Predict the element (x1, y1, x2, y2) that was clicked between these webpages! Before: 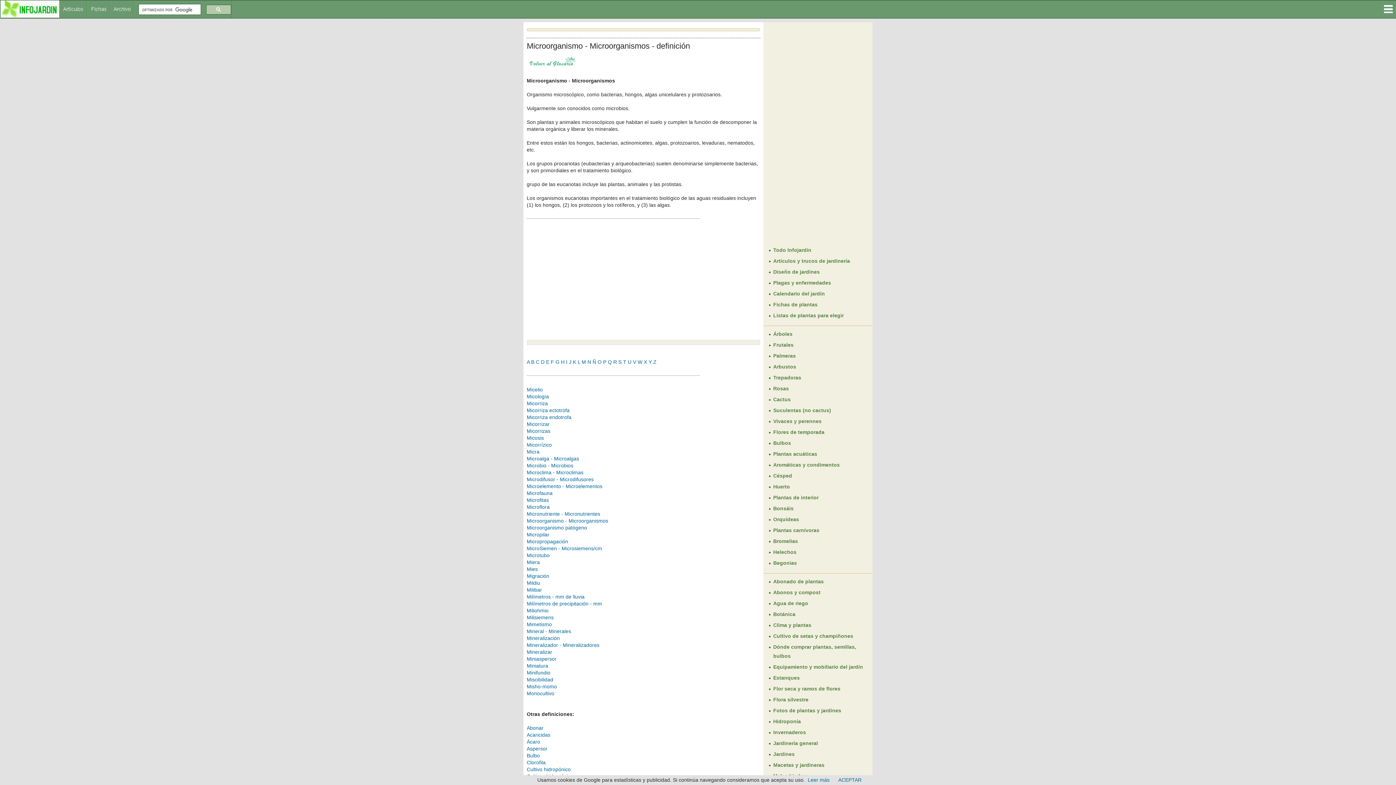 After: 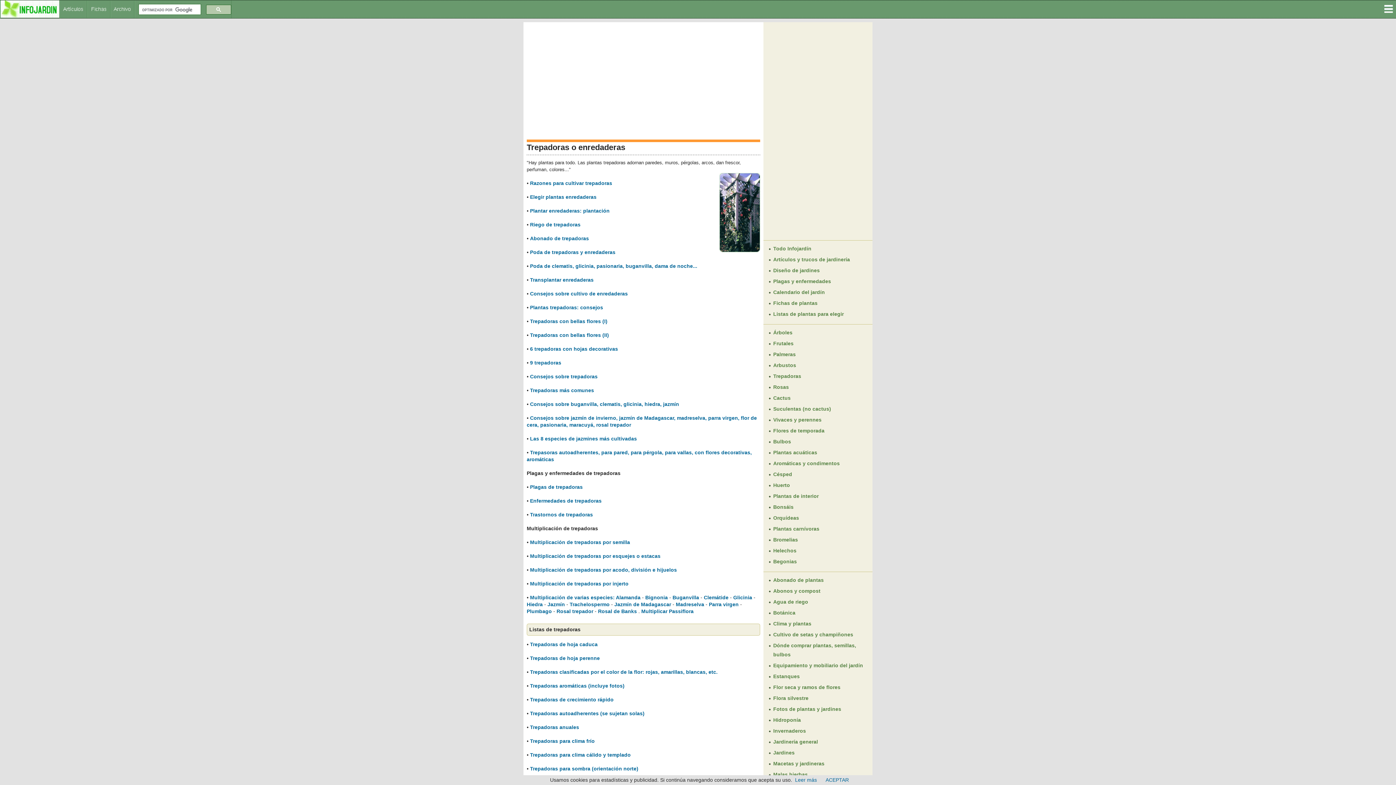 Action: label: Trepadoras bbox: (773, 374, 801, 380)